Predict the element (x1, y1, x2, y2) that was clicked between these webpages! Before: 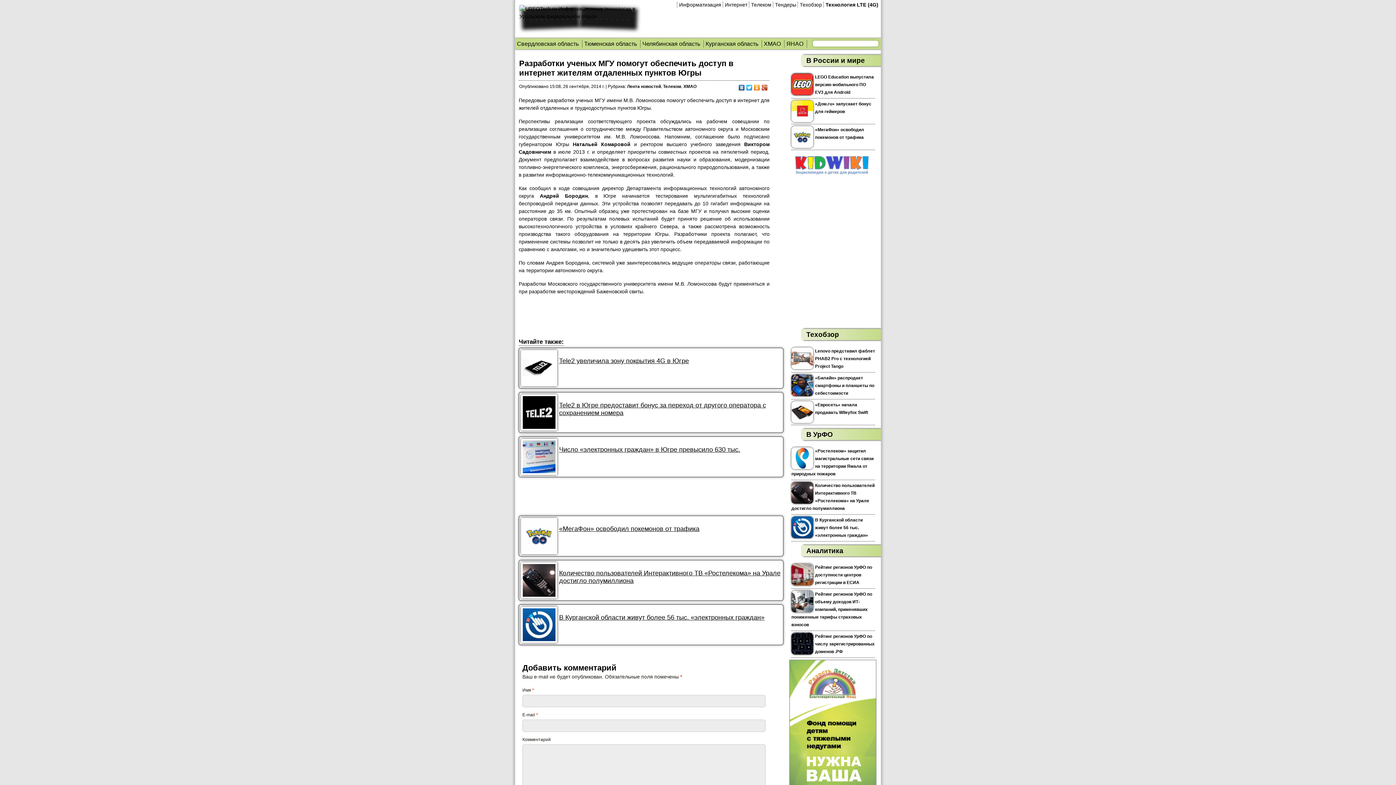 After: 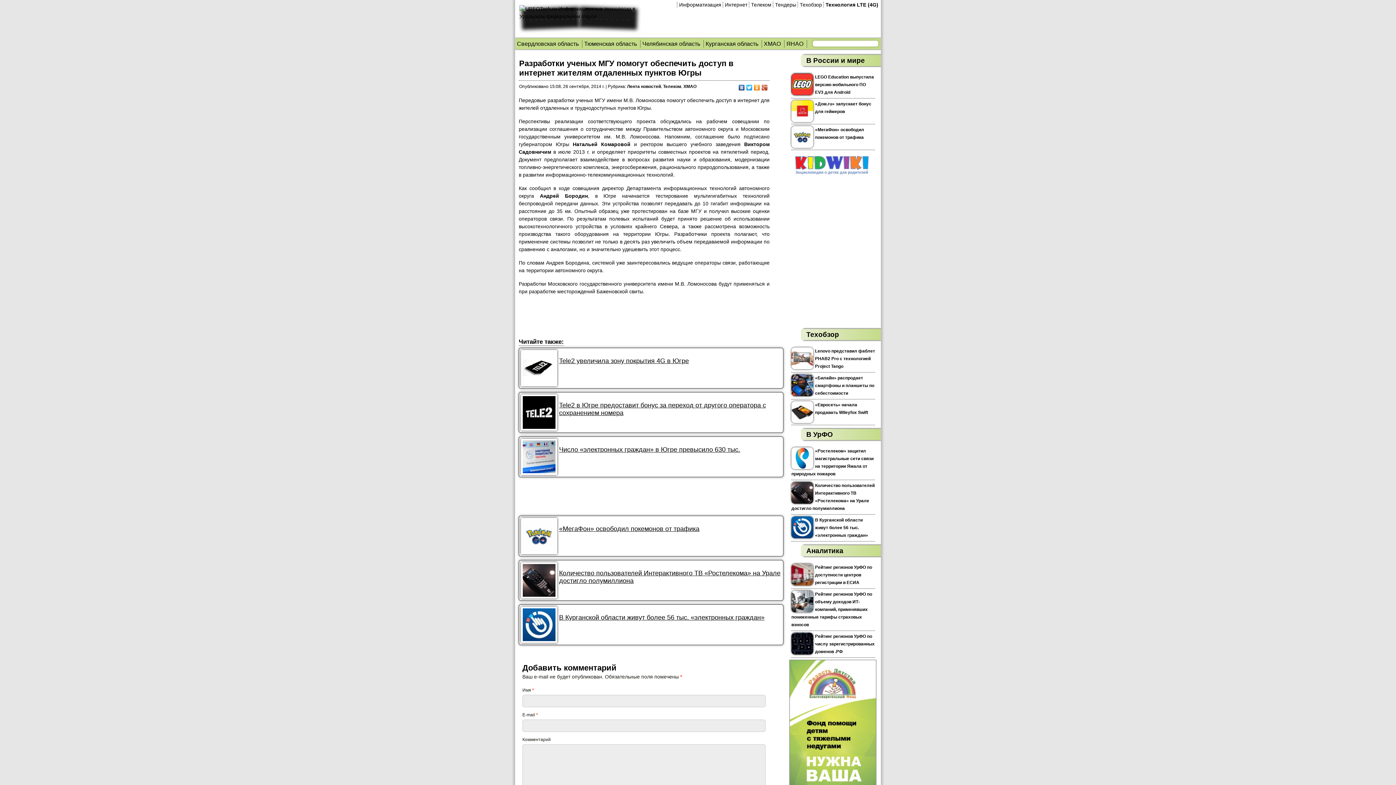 Action: bbox: (745, 82, 753, 92)